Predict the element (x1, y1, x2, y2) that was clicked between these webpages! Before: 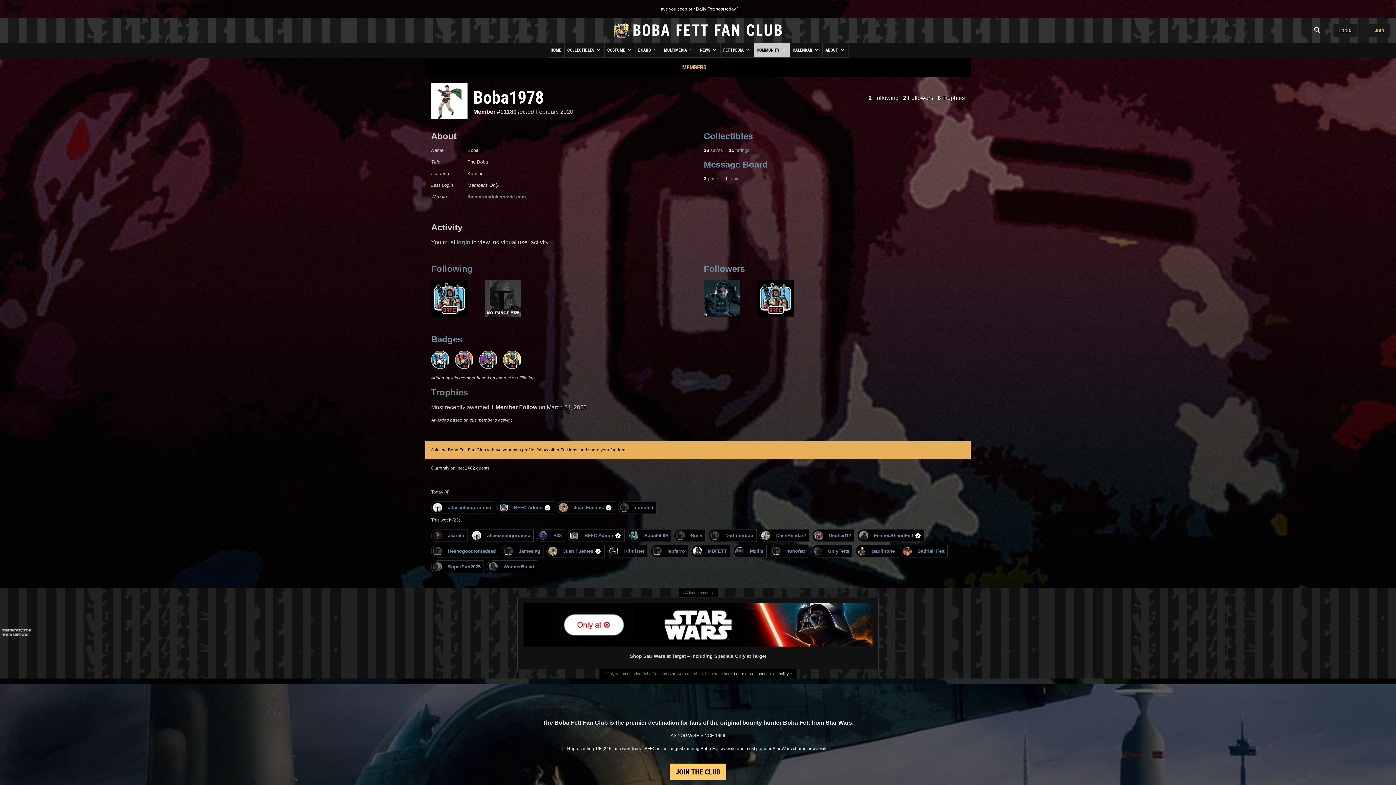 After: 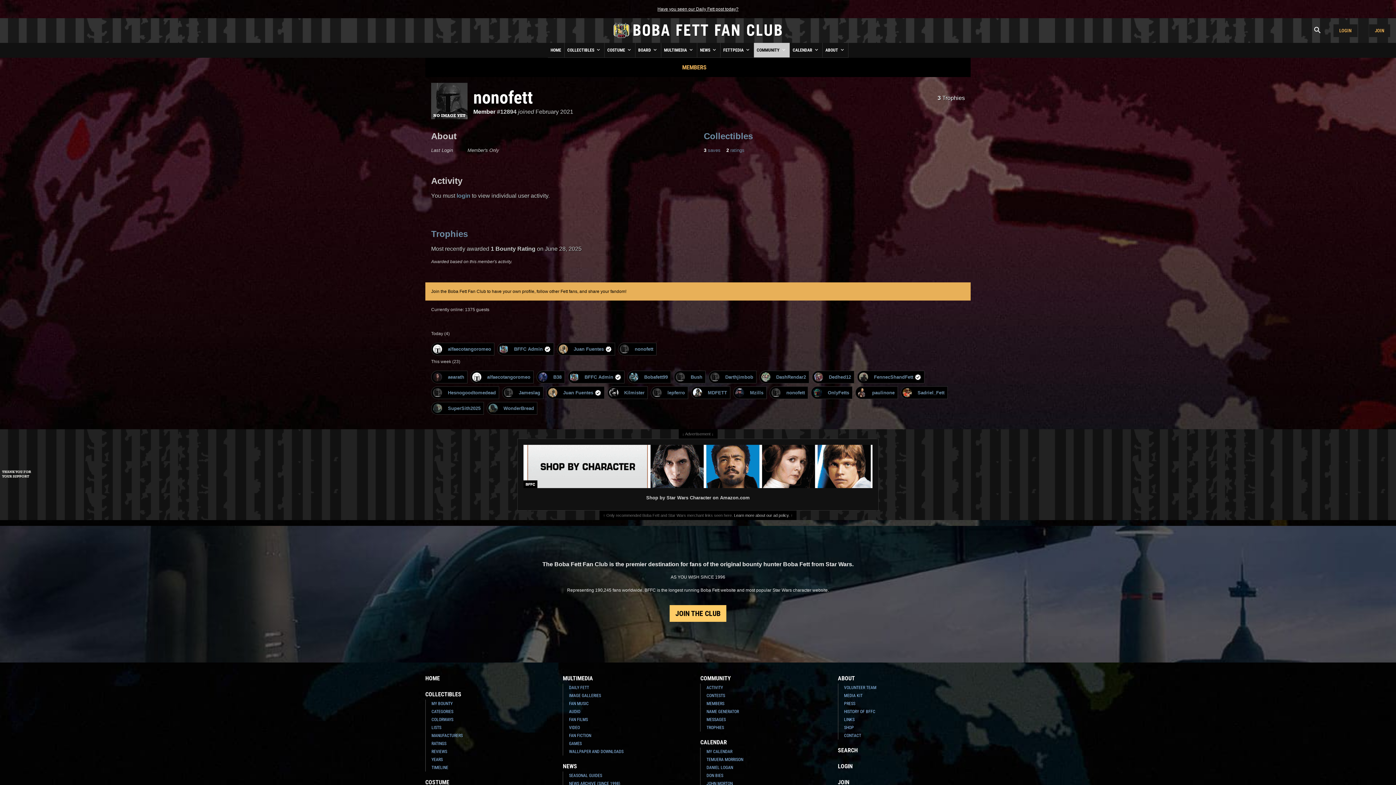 Action: label: nonofett bbox: (620, 503, 653, 512)